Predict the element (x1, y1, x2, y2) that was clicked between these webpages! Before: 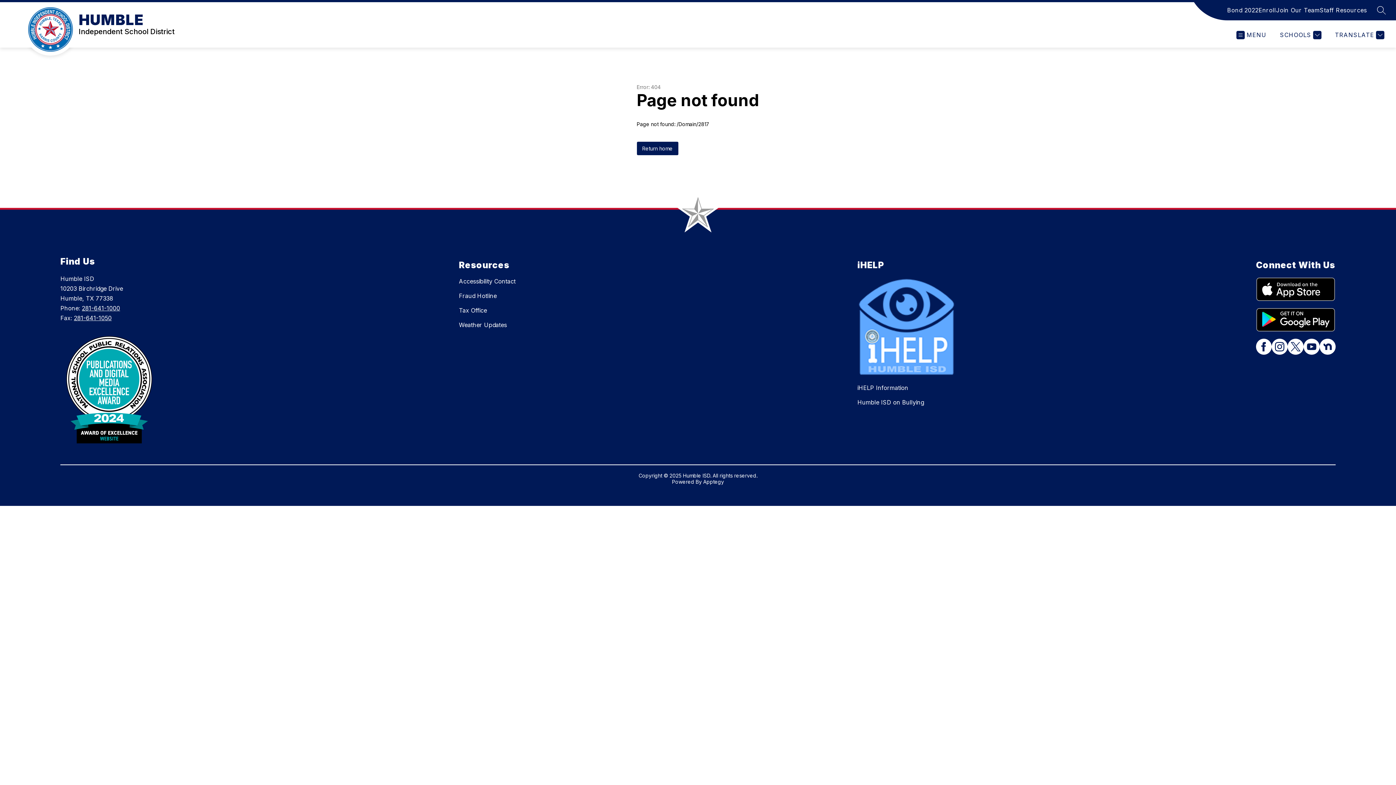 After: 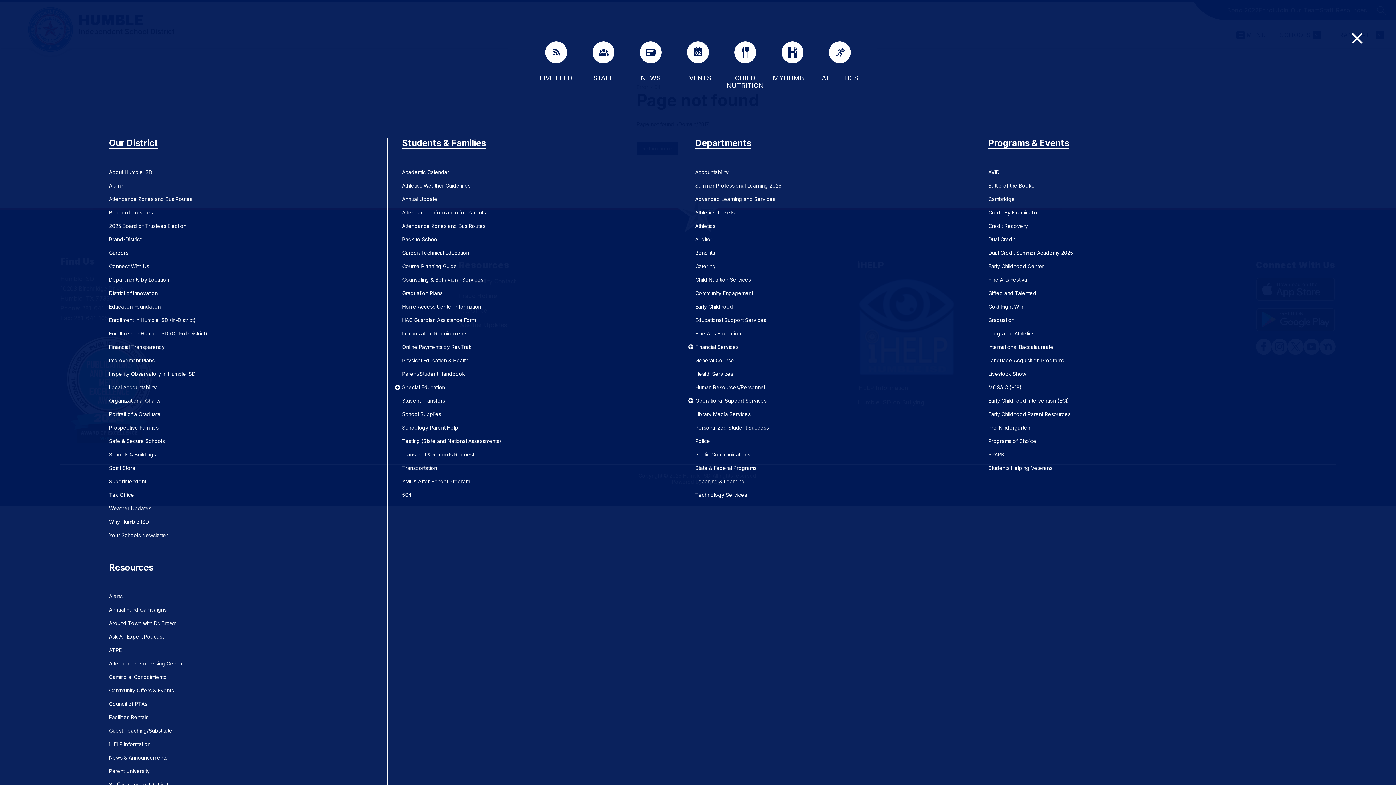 Action: bbox: (1236, 30, 1266, 39) label: MENU